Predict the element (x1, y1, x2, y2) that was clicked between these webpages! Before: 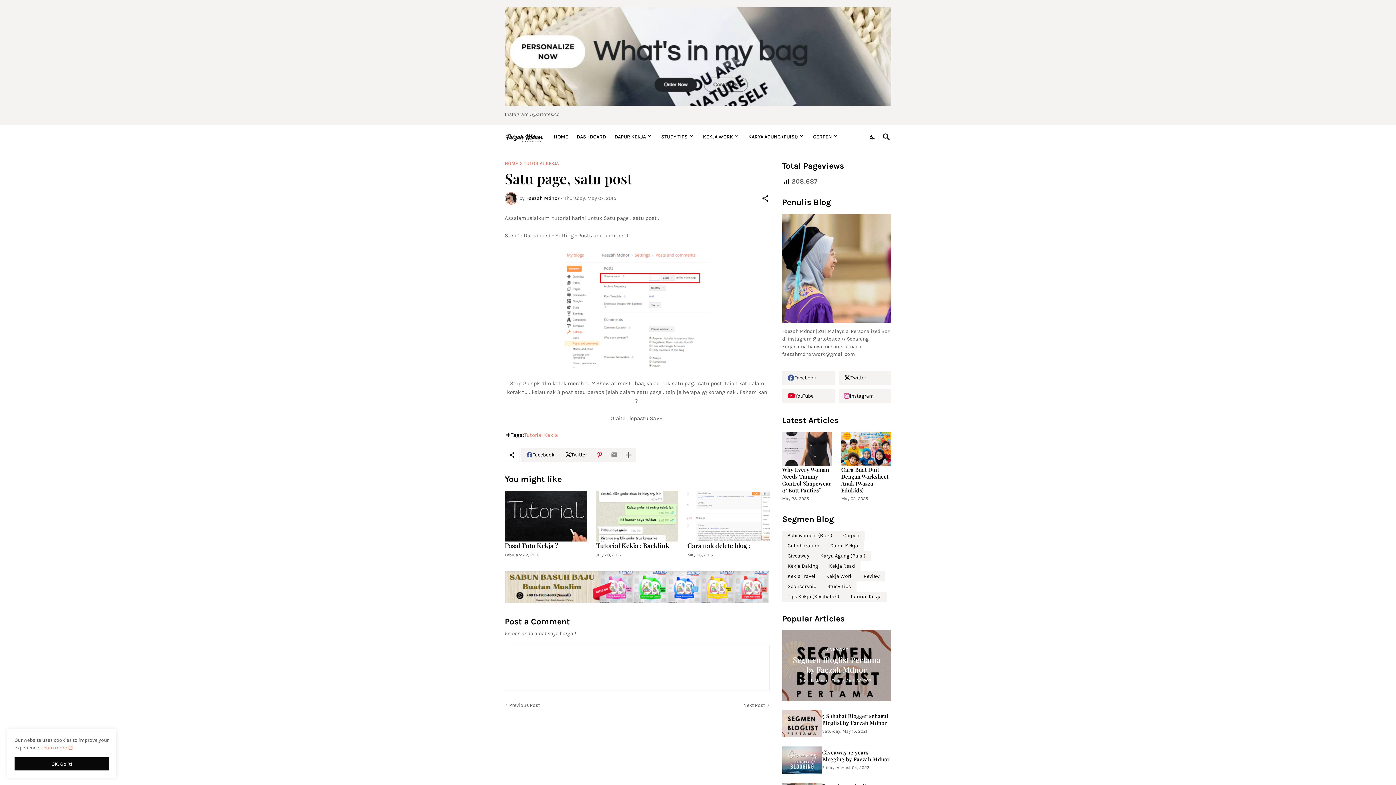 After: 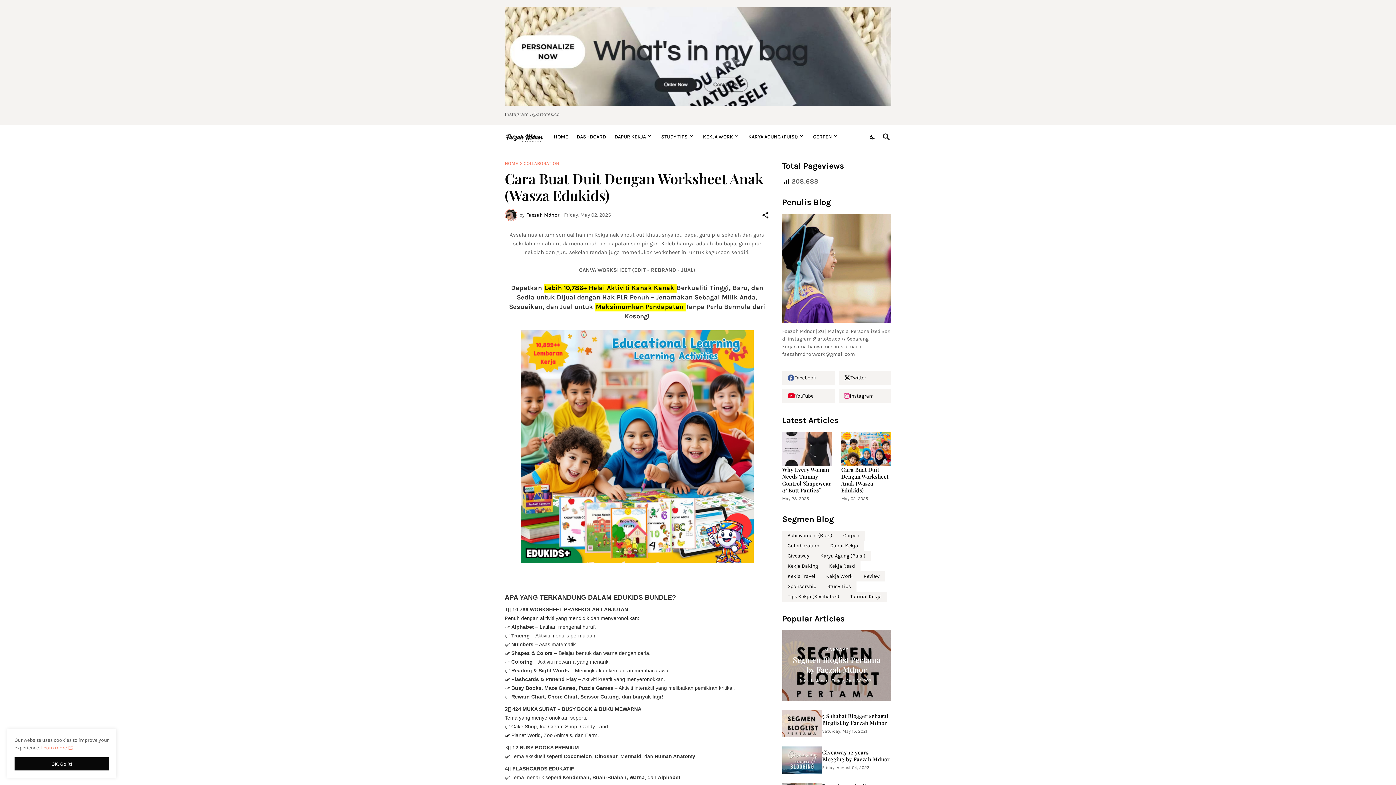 Action: bbox: (841, 431, 891, 466)